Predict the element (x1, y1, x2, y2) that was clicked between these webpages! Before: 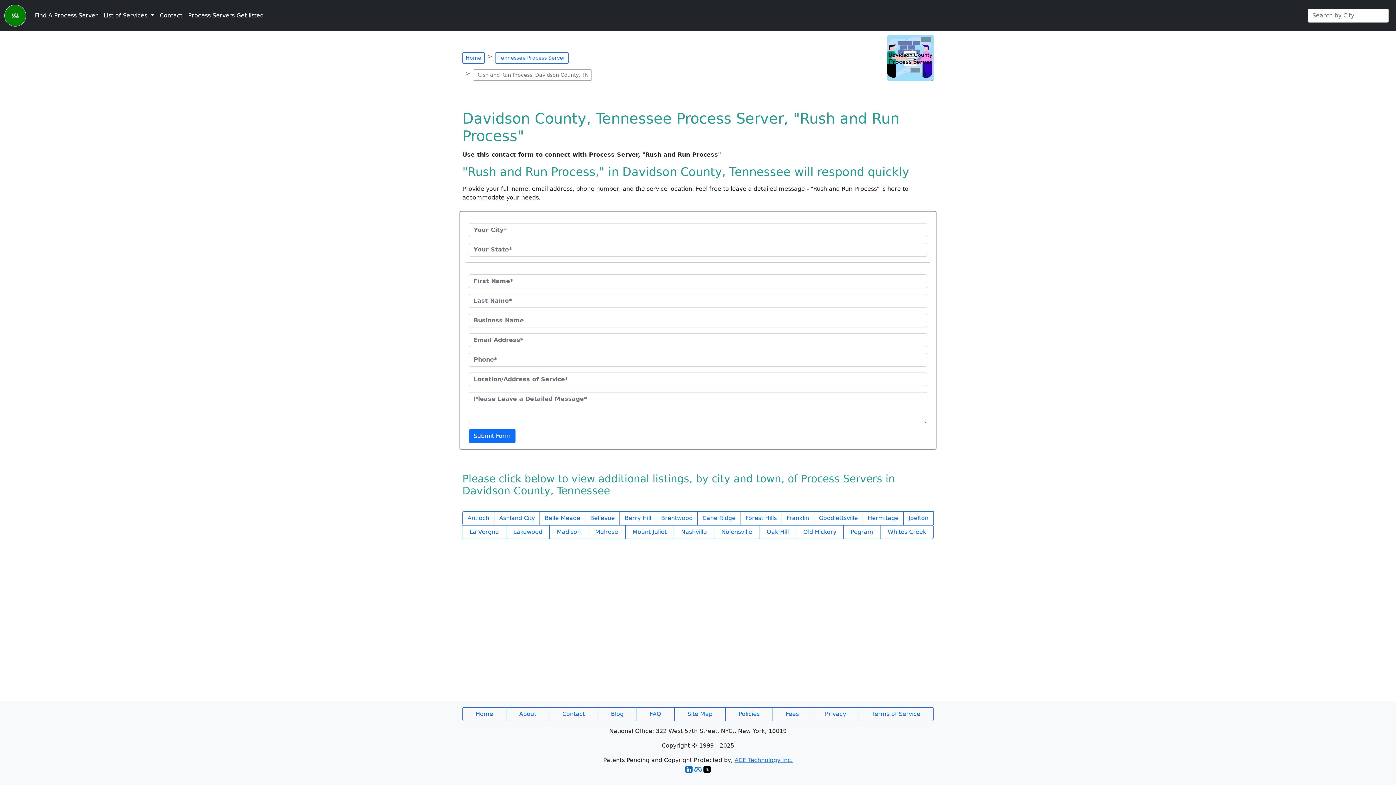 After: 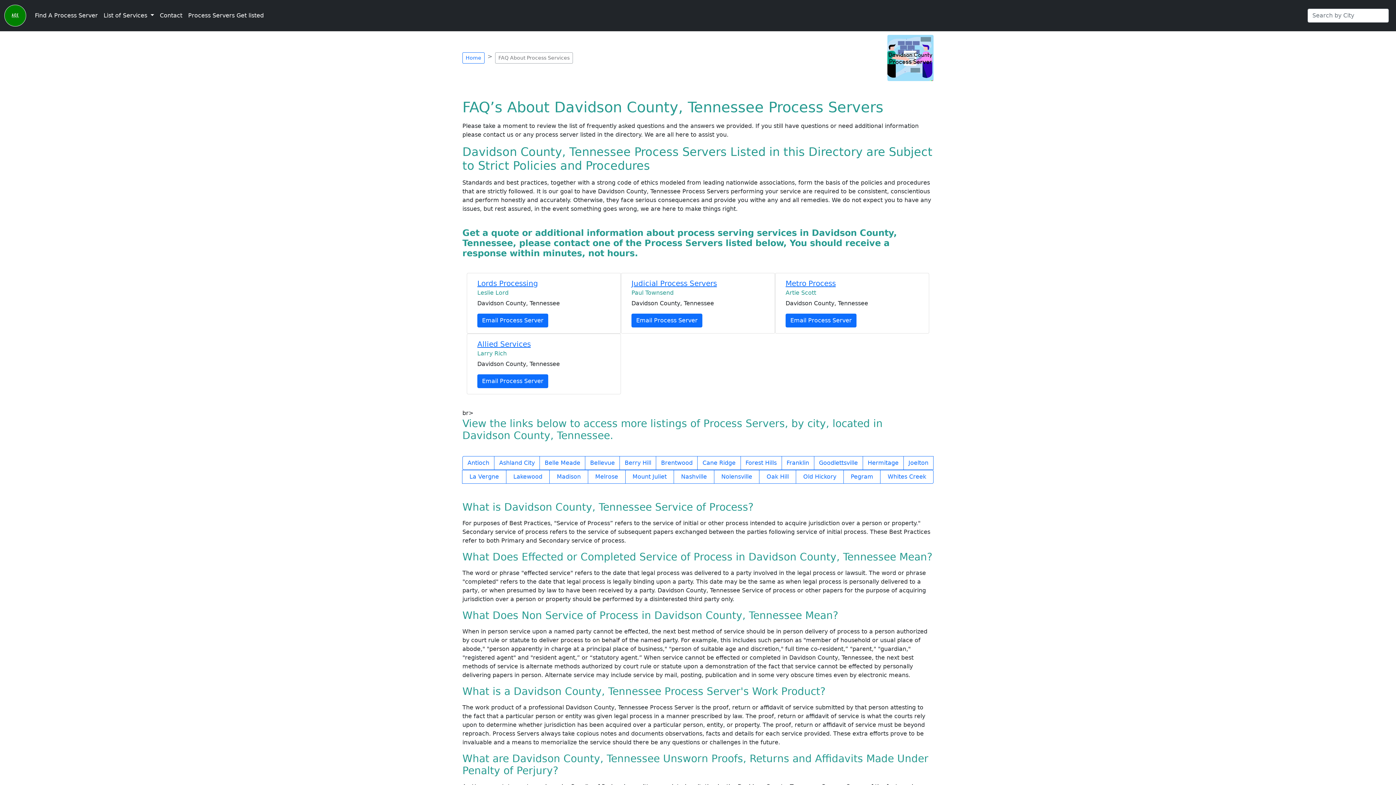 Action: bbox: (636, 707, 674, 721) label: FAQ